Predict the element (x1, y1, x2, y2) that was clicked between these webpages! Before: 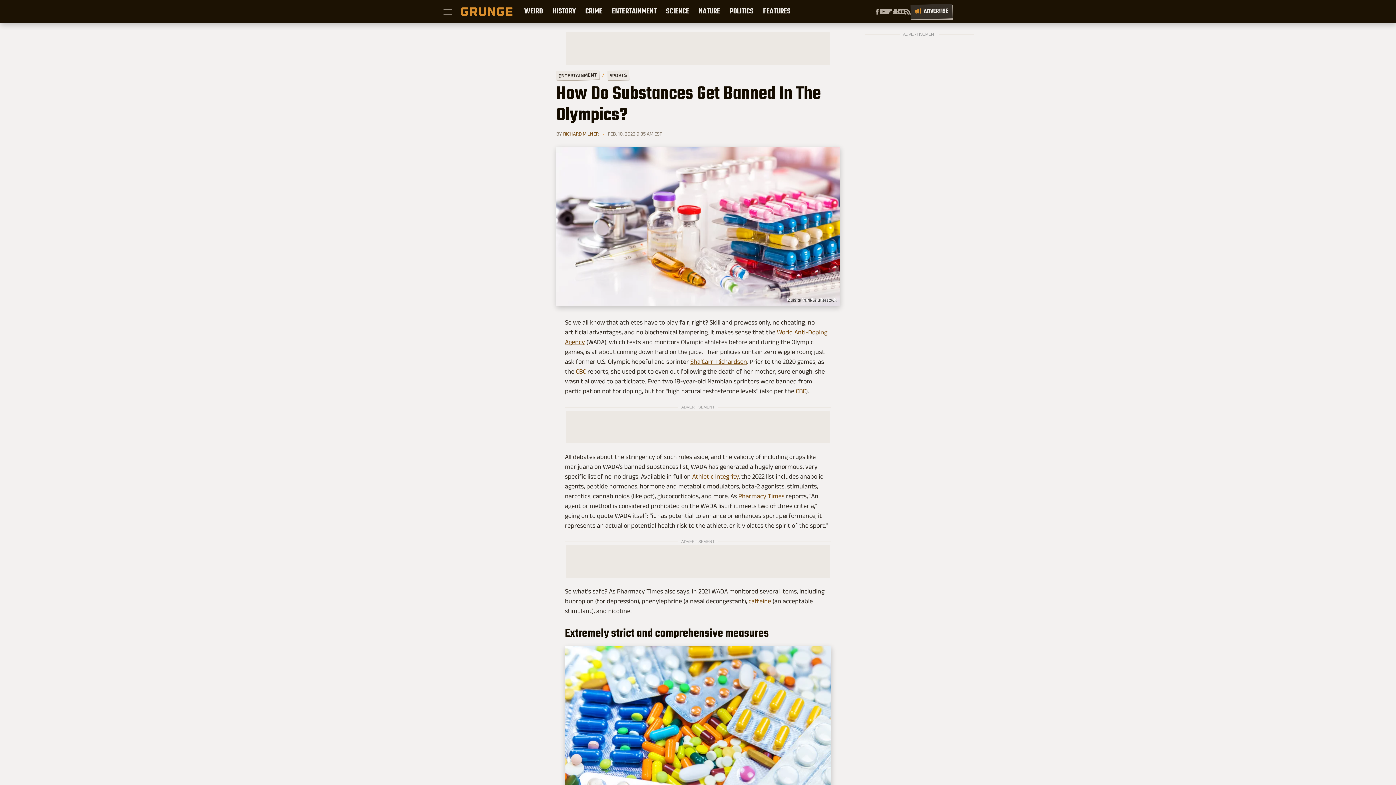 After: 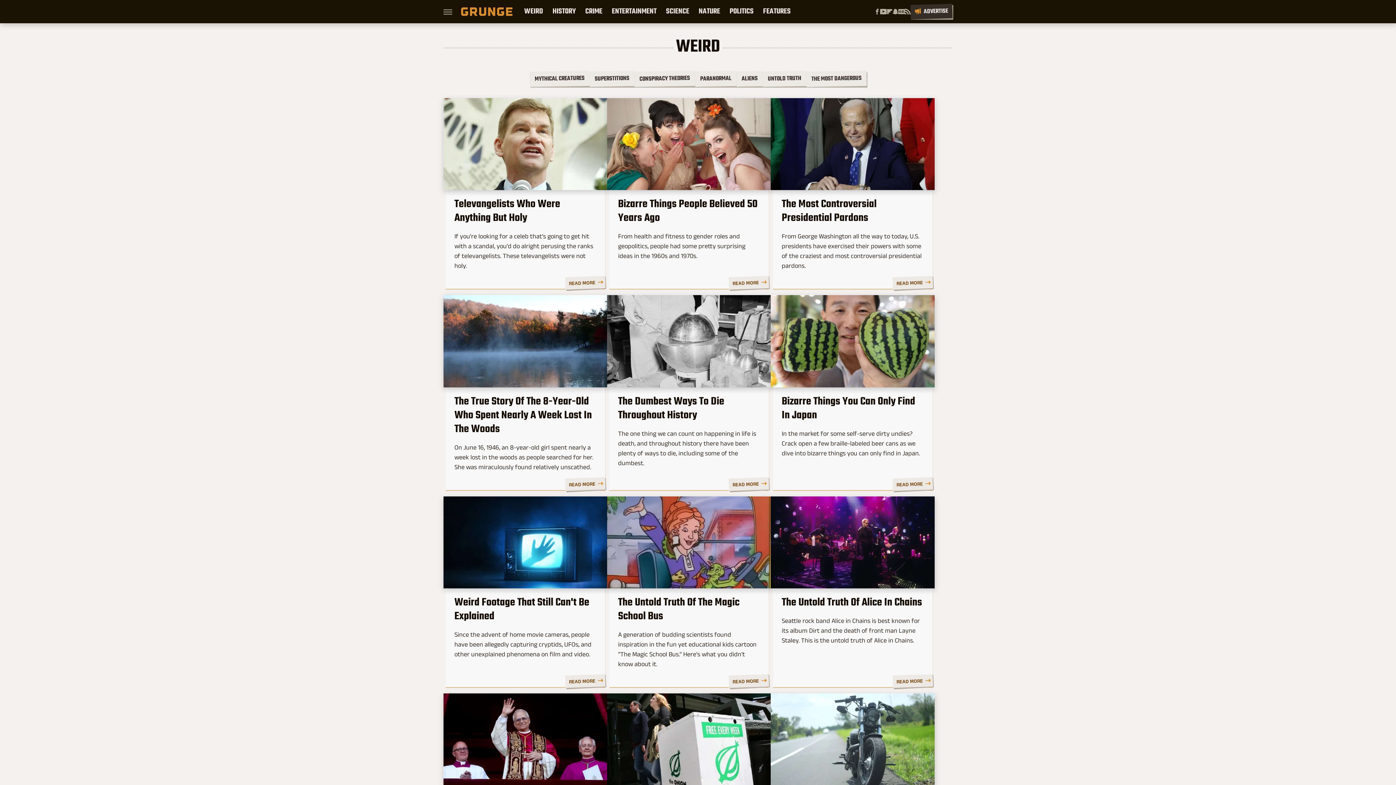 Action: label: WEIRD bbox: (524, 0, 543, 23)